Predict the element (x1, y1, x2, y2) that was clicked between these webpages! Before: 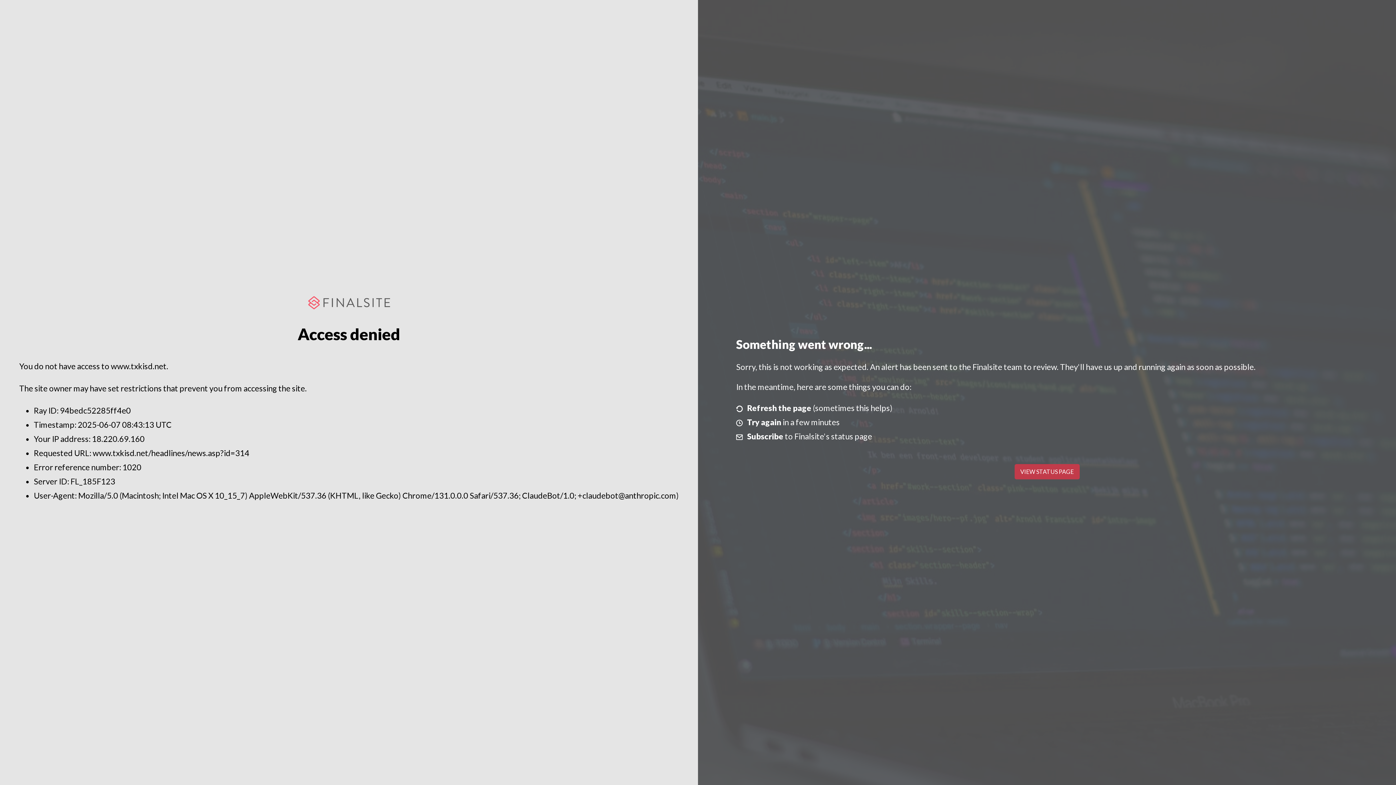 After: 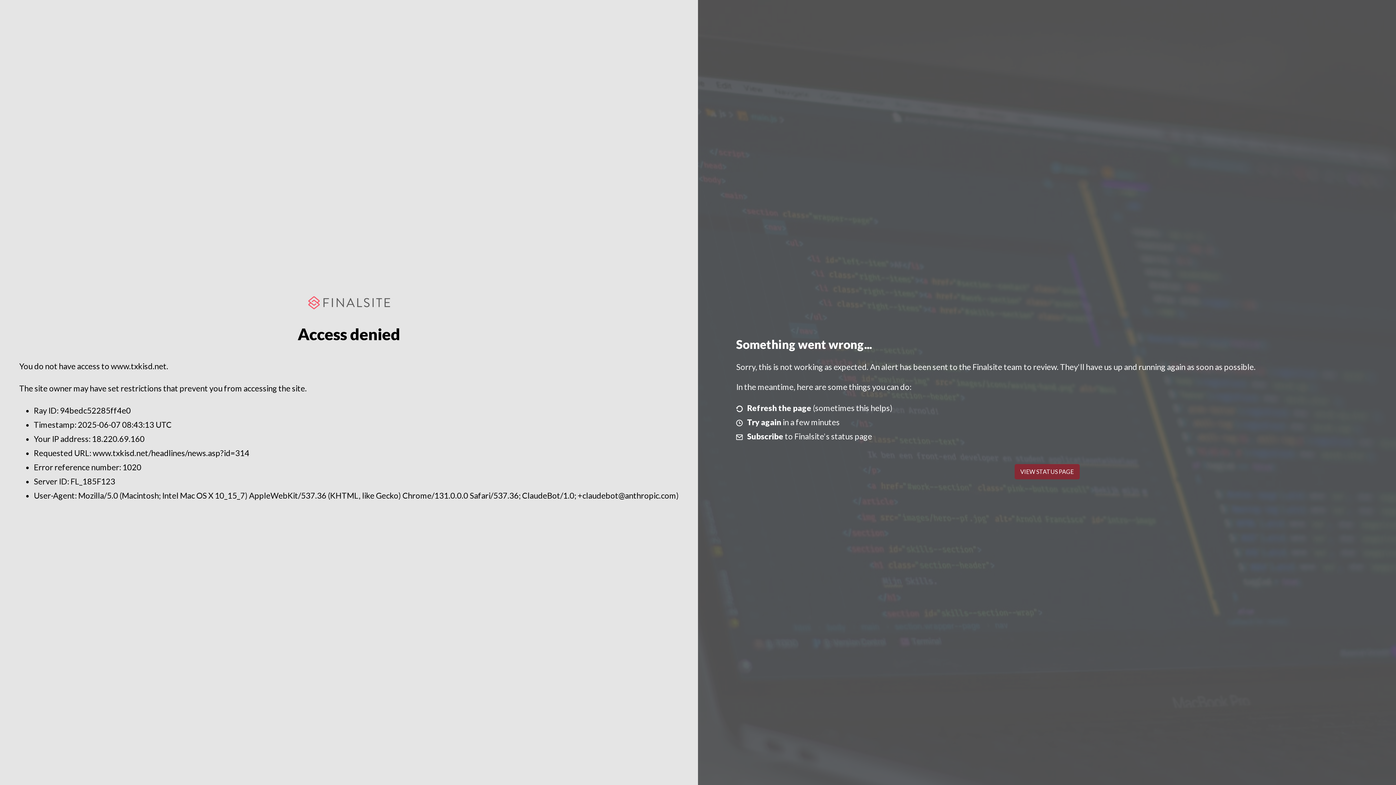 Action: label: VIEW STATUS PAGE bbox: (1014, 464, 1079, 479)